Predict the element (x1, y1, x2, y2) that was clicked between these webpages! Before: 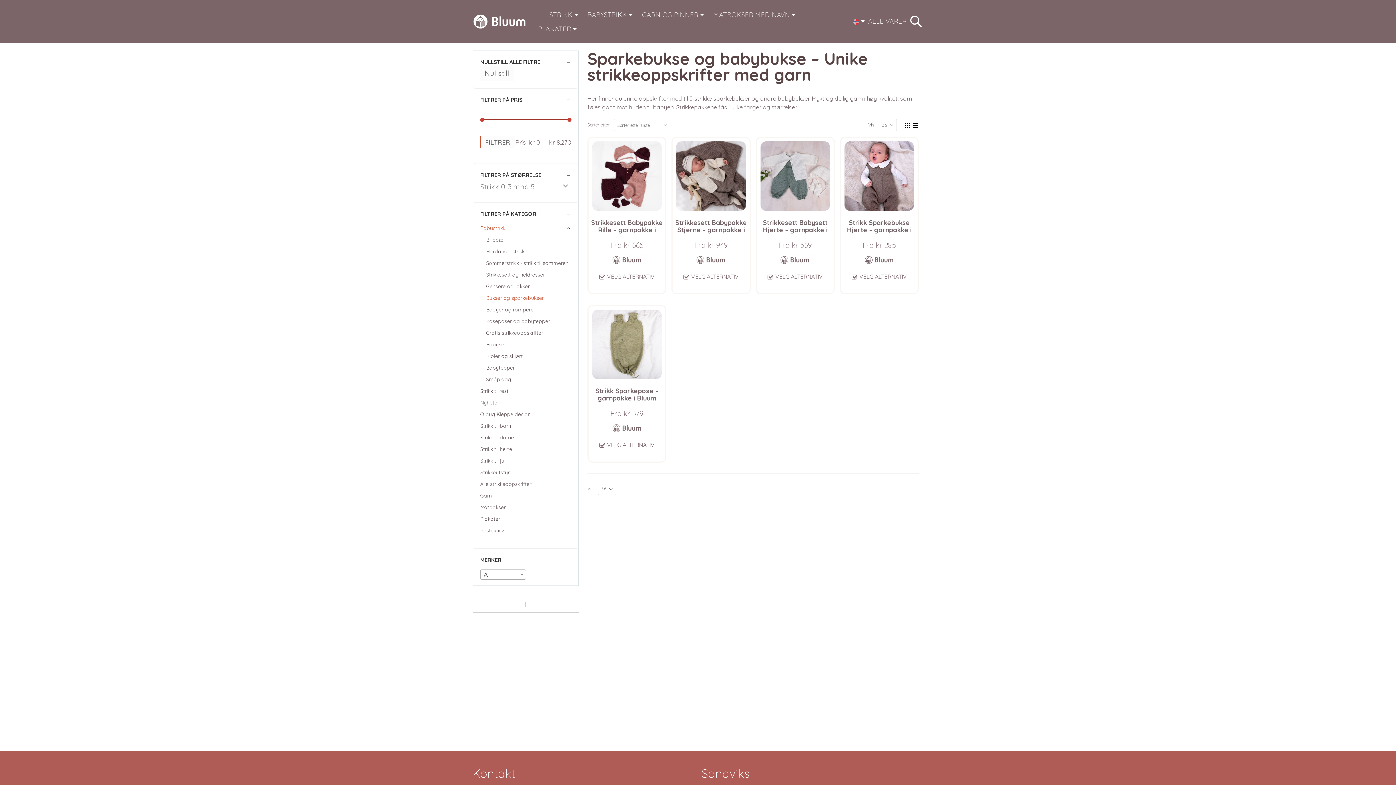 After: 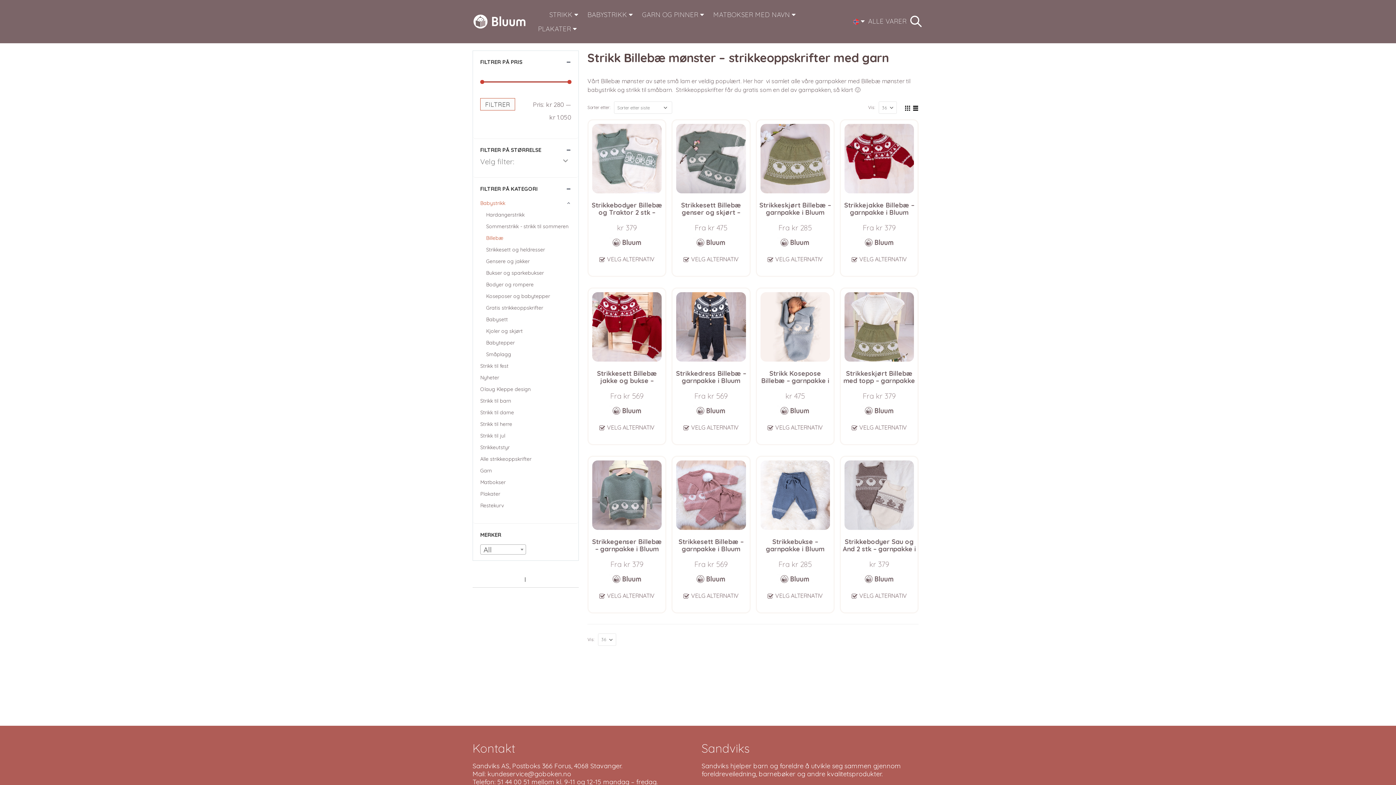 Action: bbox: (486, 234, 503, 245) label: Billebæ